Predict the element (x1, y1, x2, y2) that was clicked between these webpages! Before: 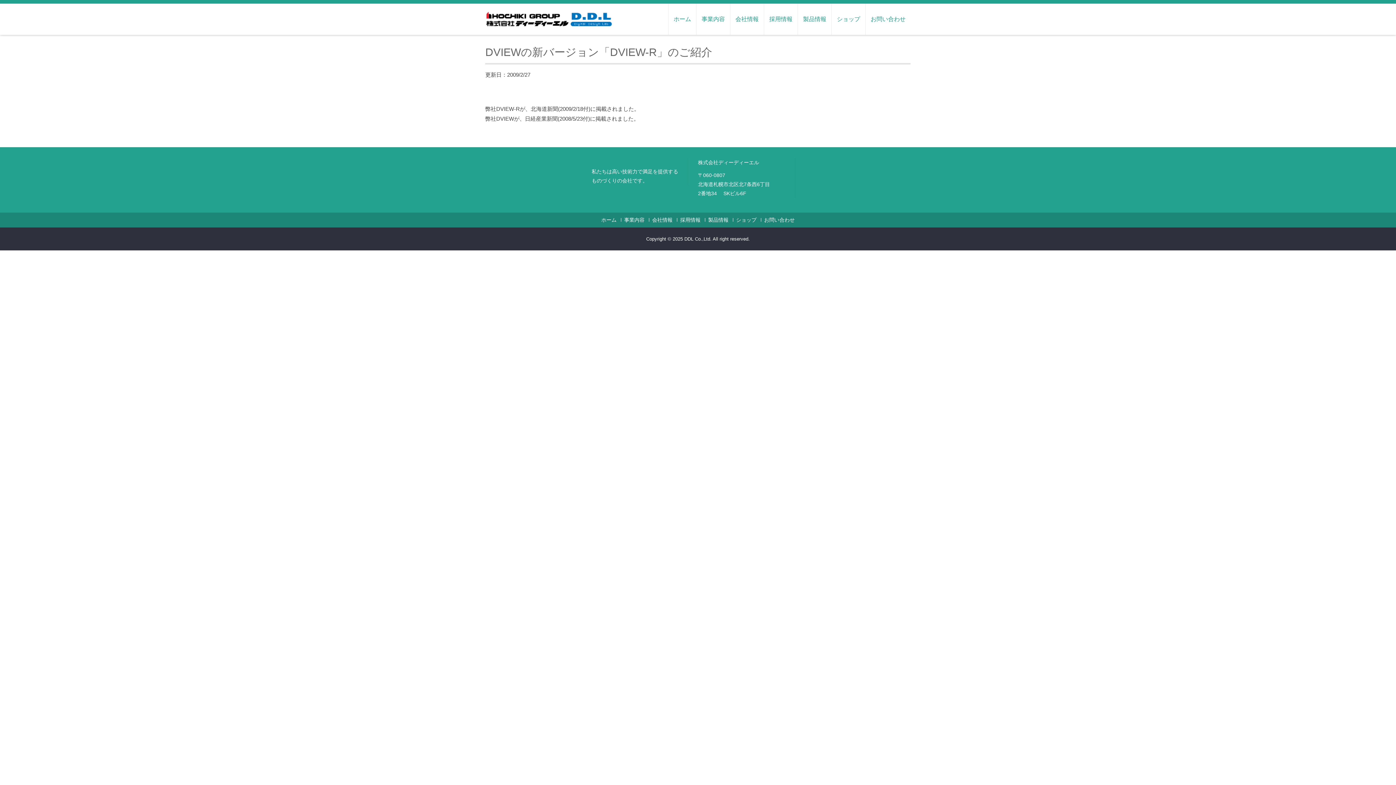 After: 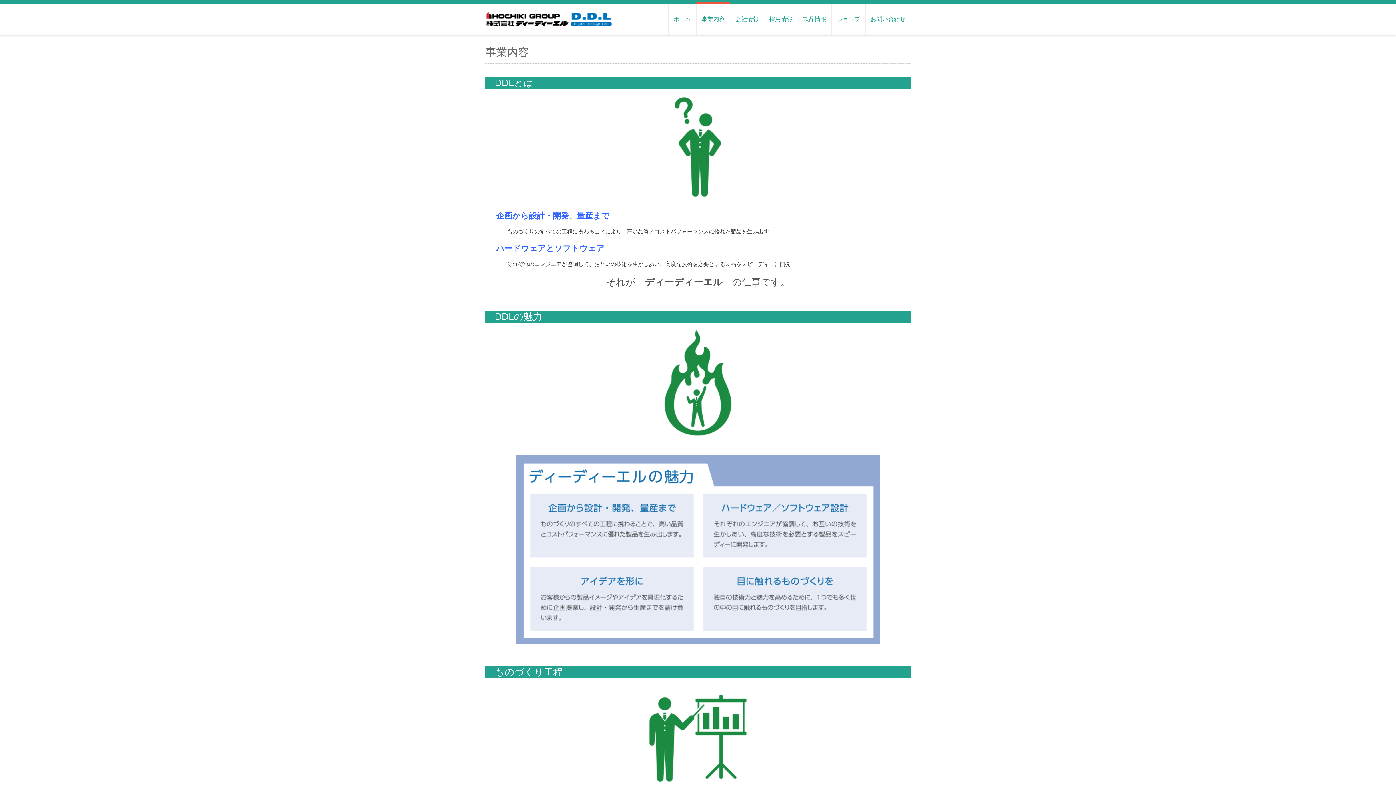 Action: bbox: (696, 3, 730, 34) label: 事業内容